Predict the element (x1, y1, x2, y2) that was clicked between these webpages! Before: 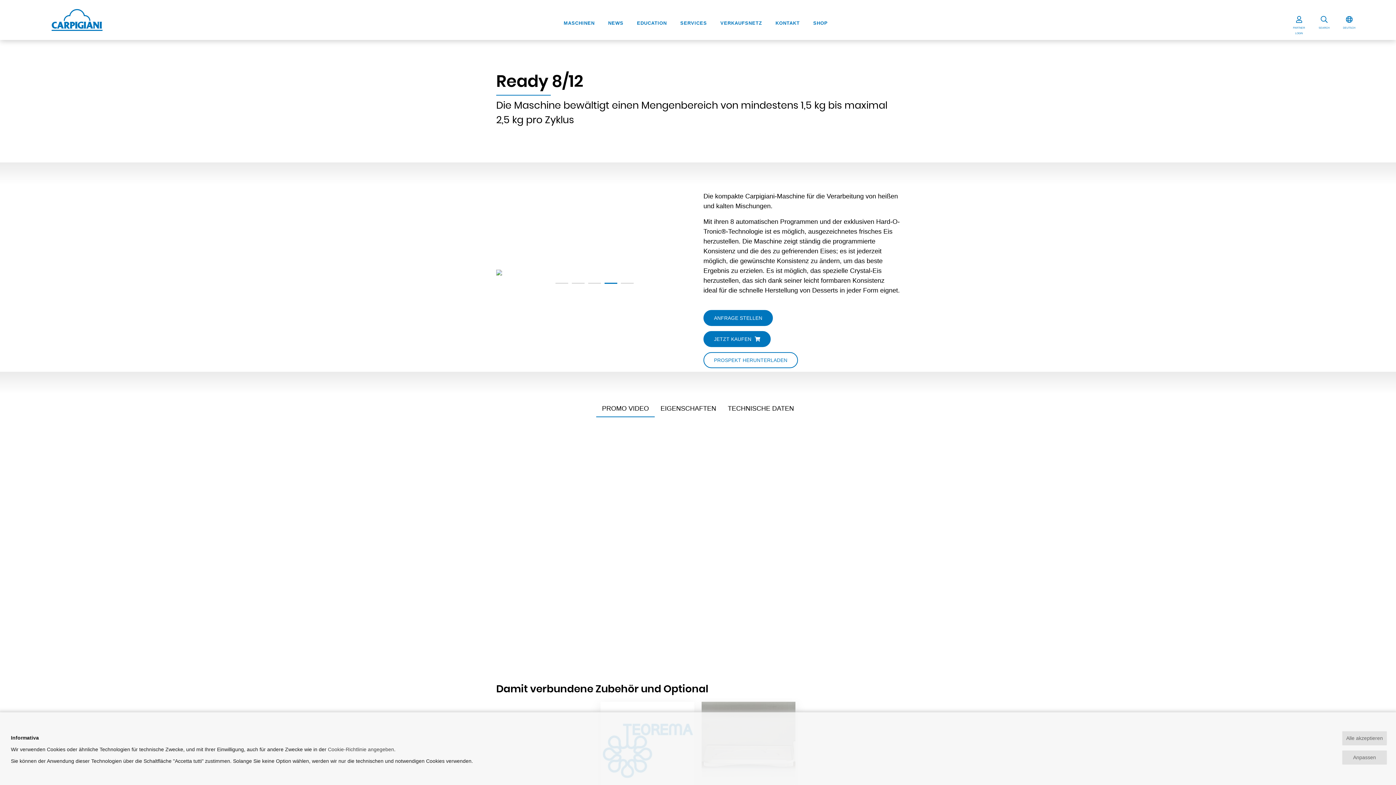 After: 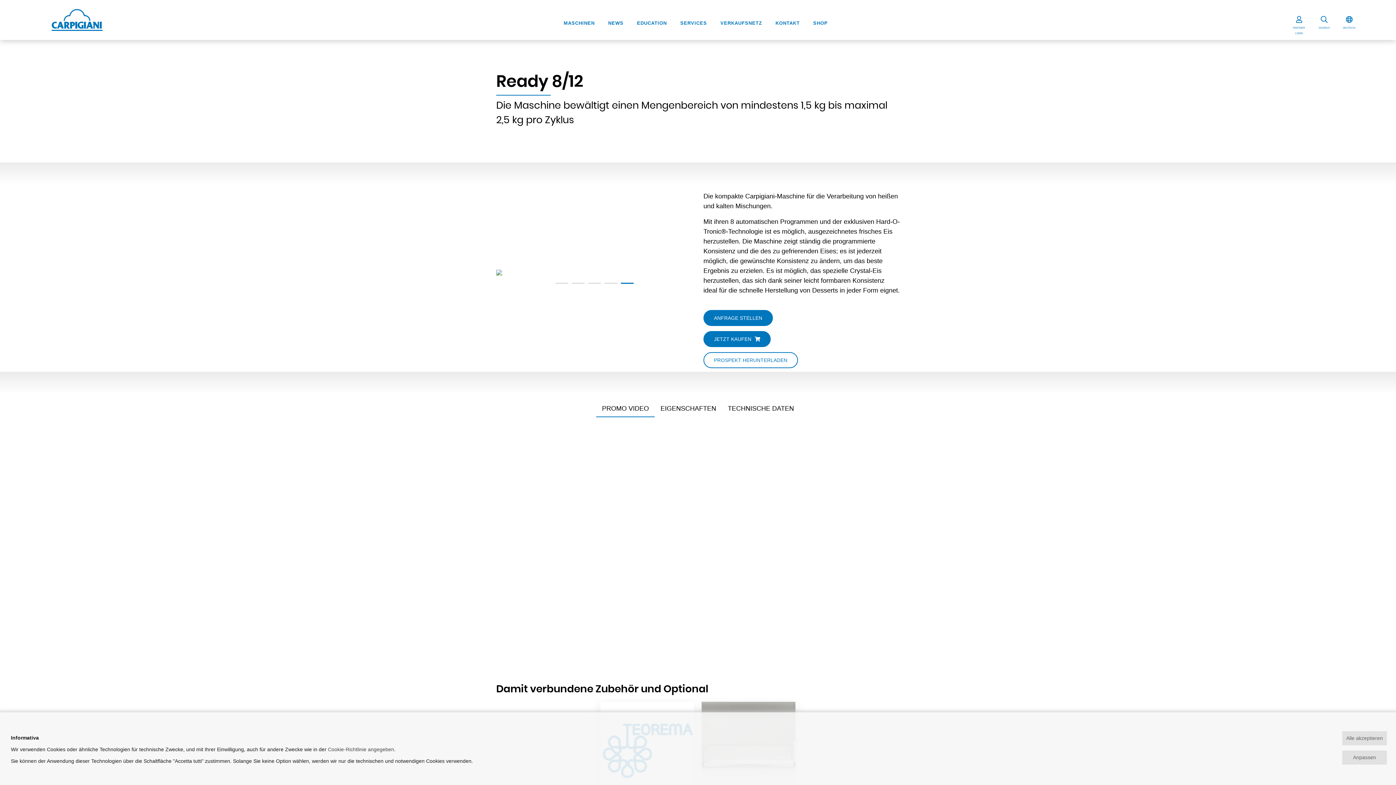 Action: bbox: (620, 282, 633, 284) label: 5 of 5